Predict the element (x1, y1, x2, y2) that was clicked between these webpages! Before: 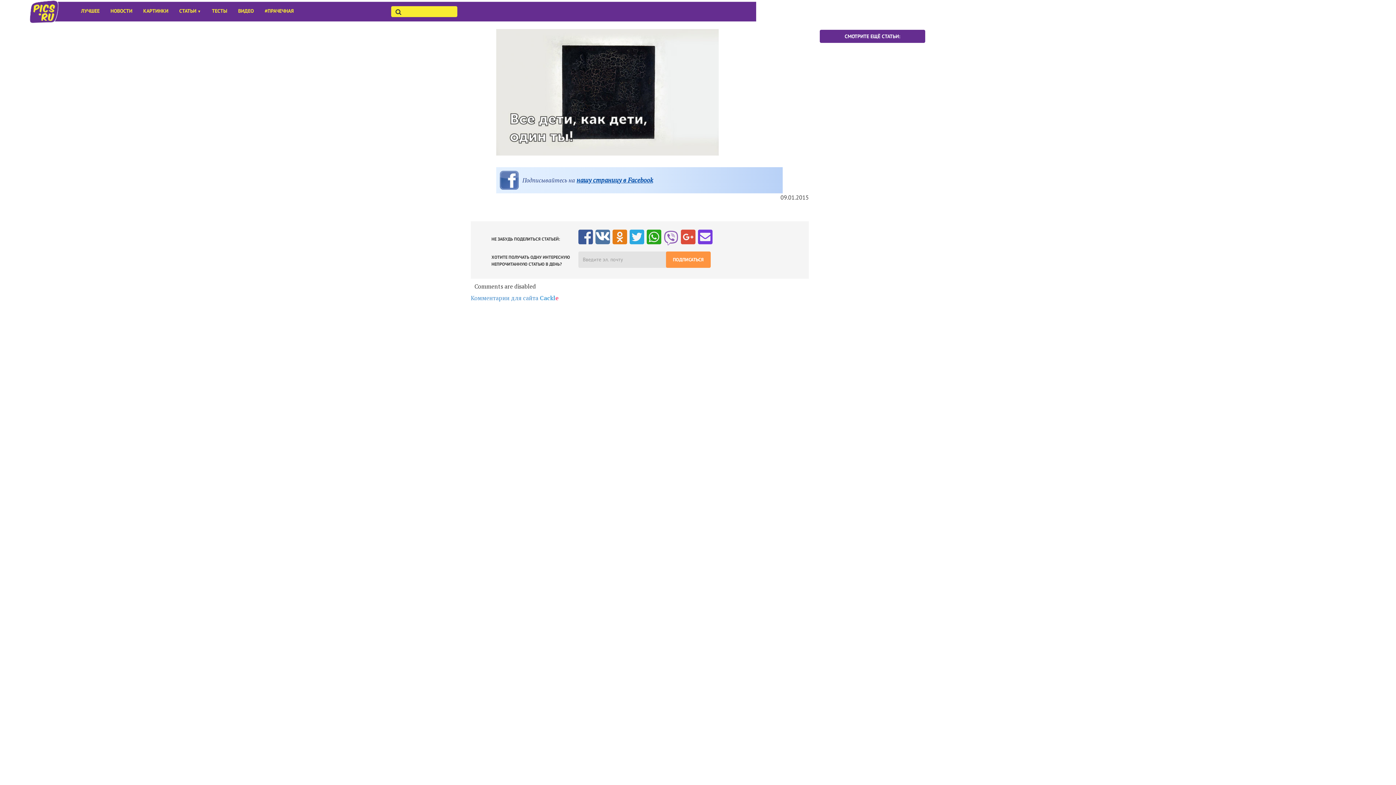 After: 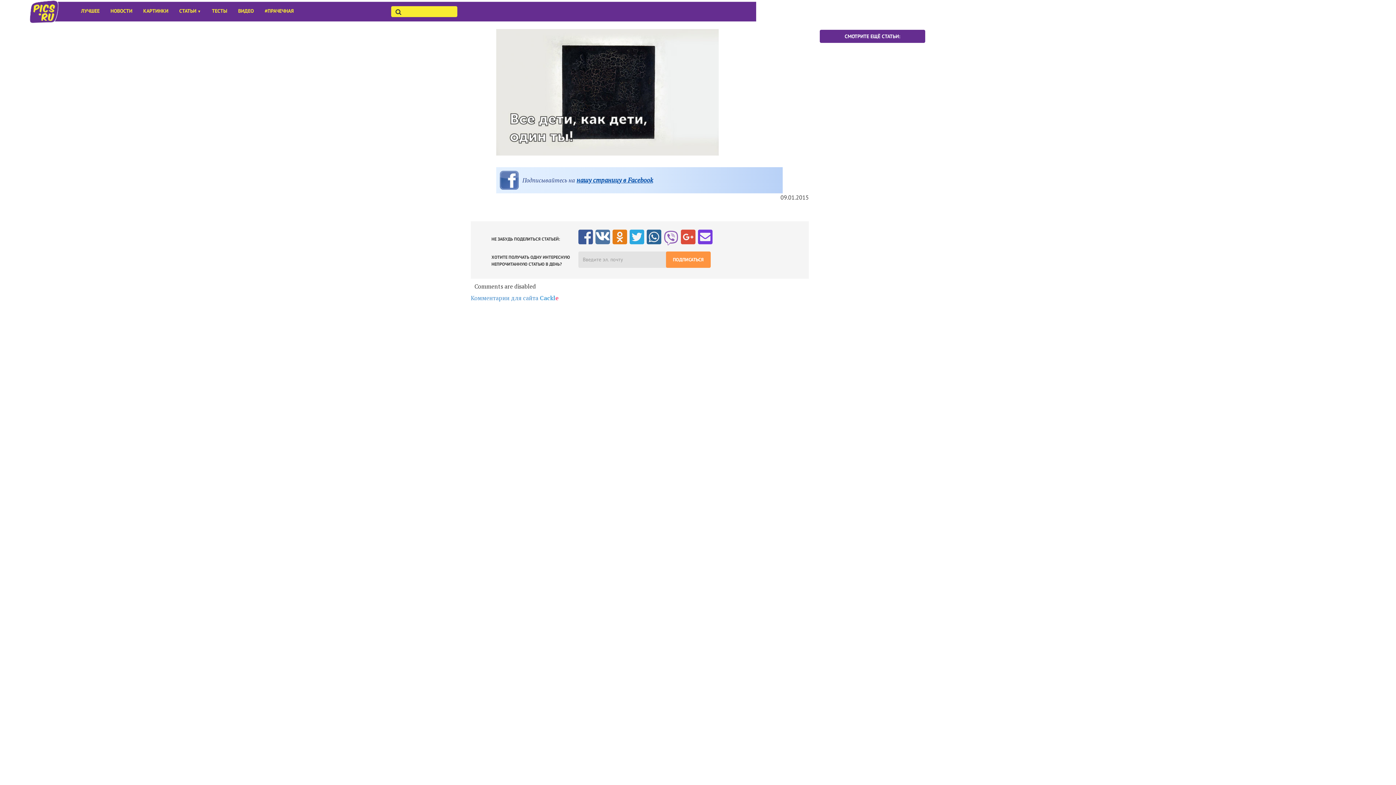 Action: bbox: (646, 228, 661, 243)